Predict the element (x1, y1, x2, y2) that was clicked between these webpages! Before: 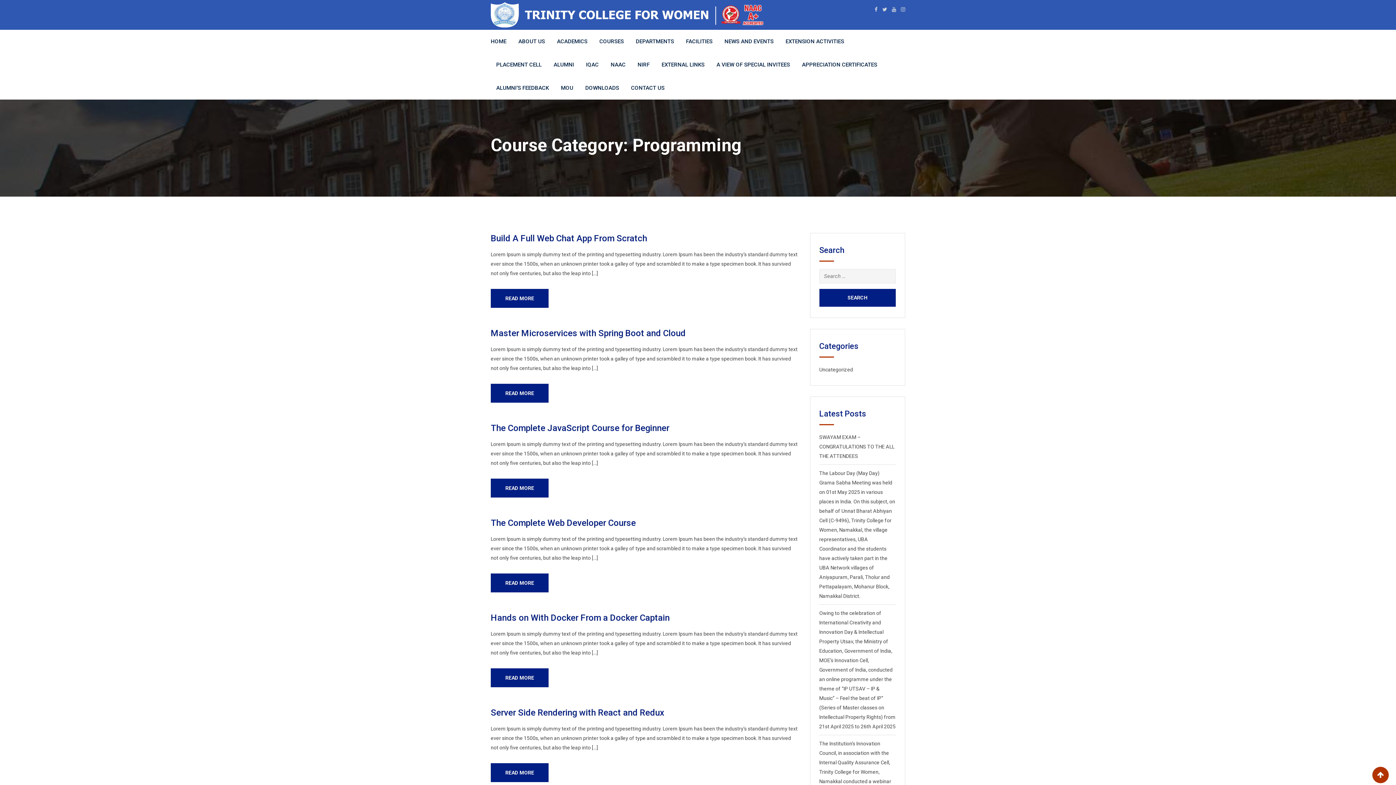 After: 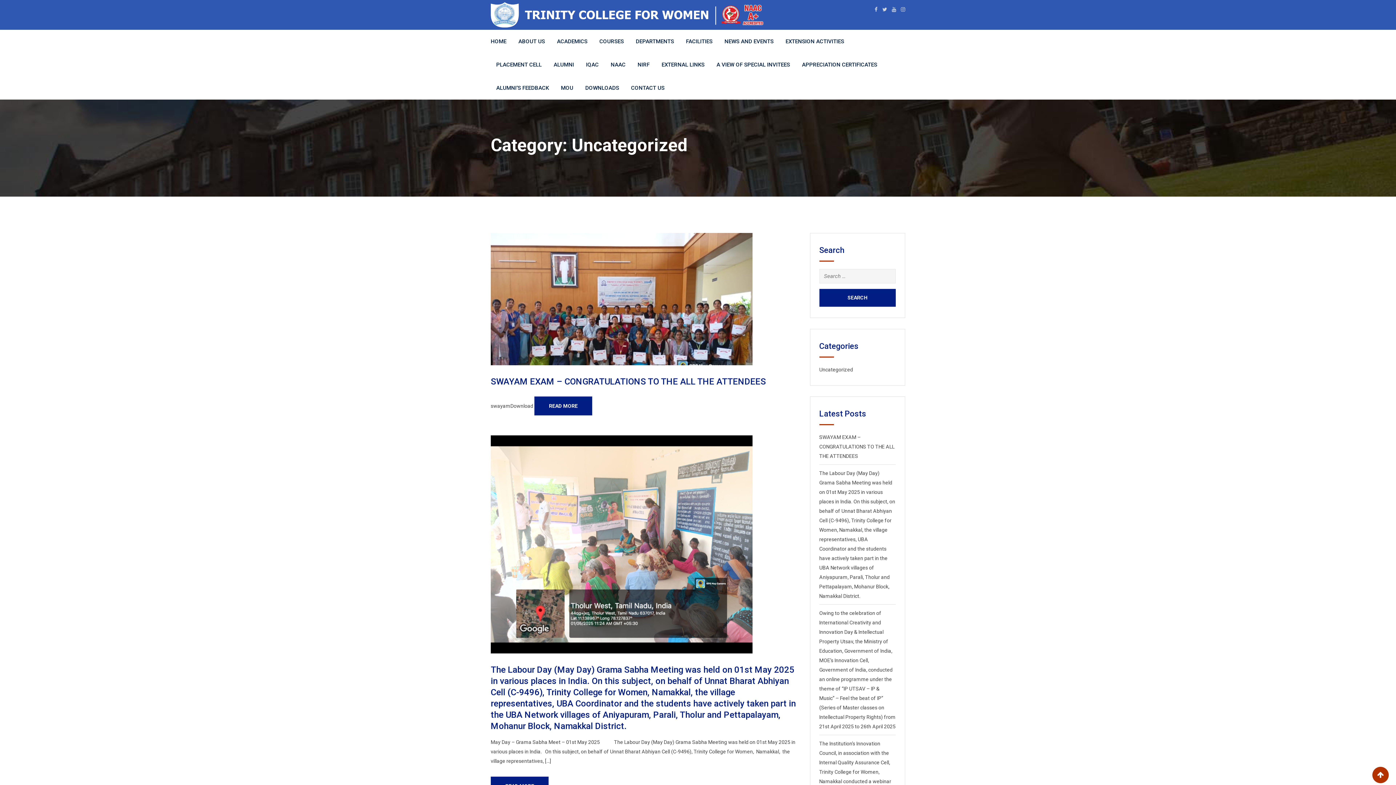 Action: bbox: (819, 366, 853, 372) label: Uncategorized